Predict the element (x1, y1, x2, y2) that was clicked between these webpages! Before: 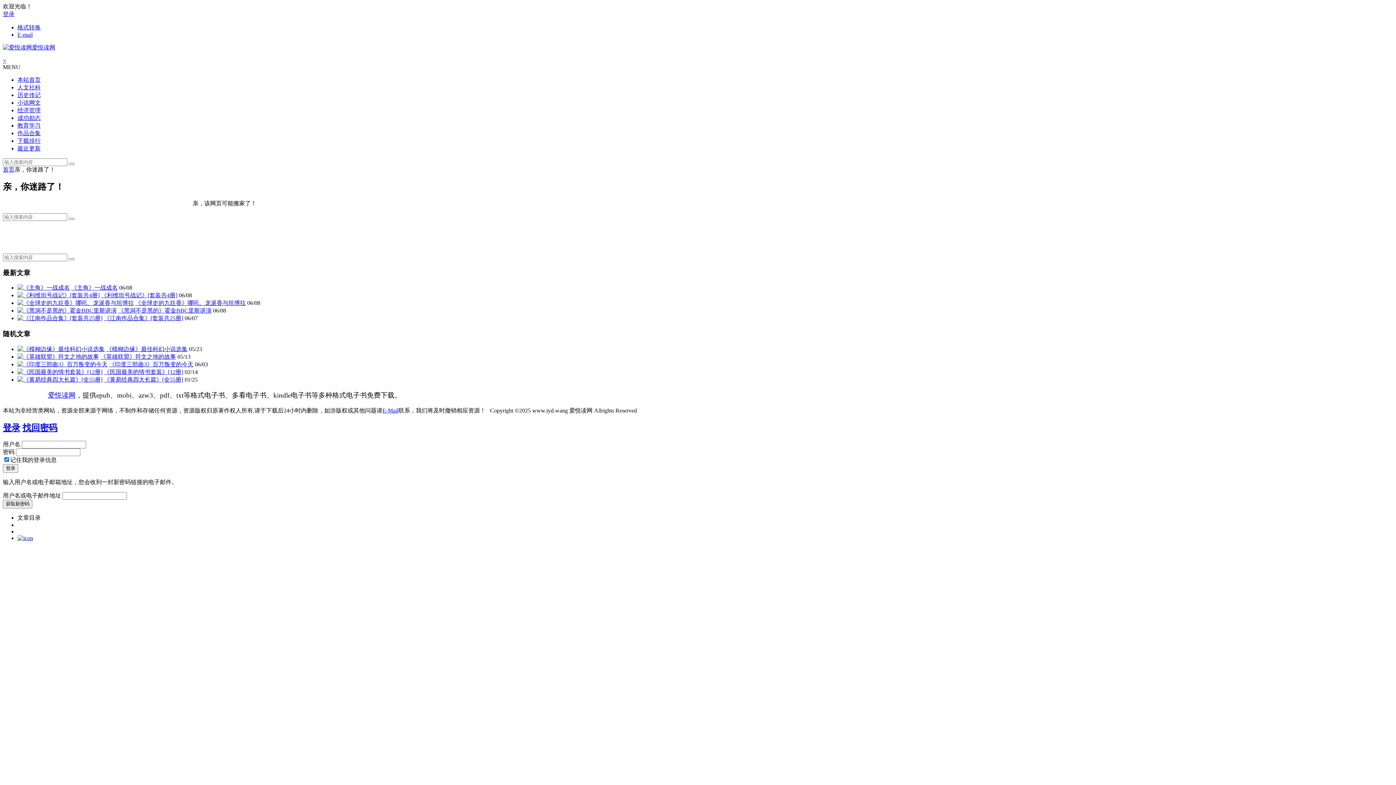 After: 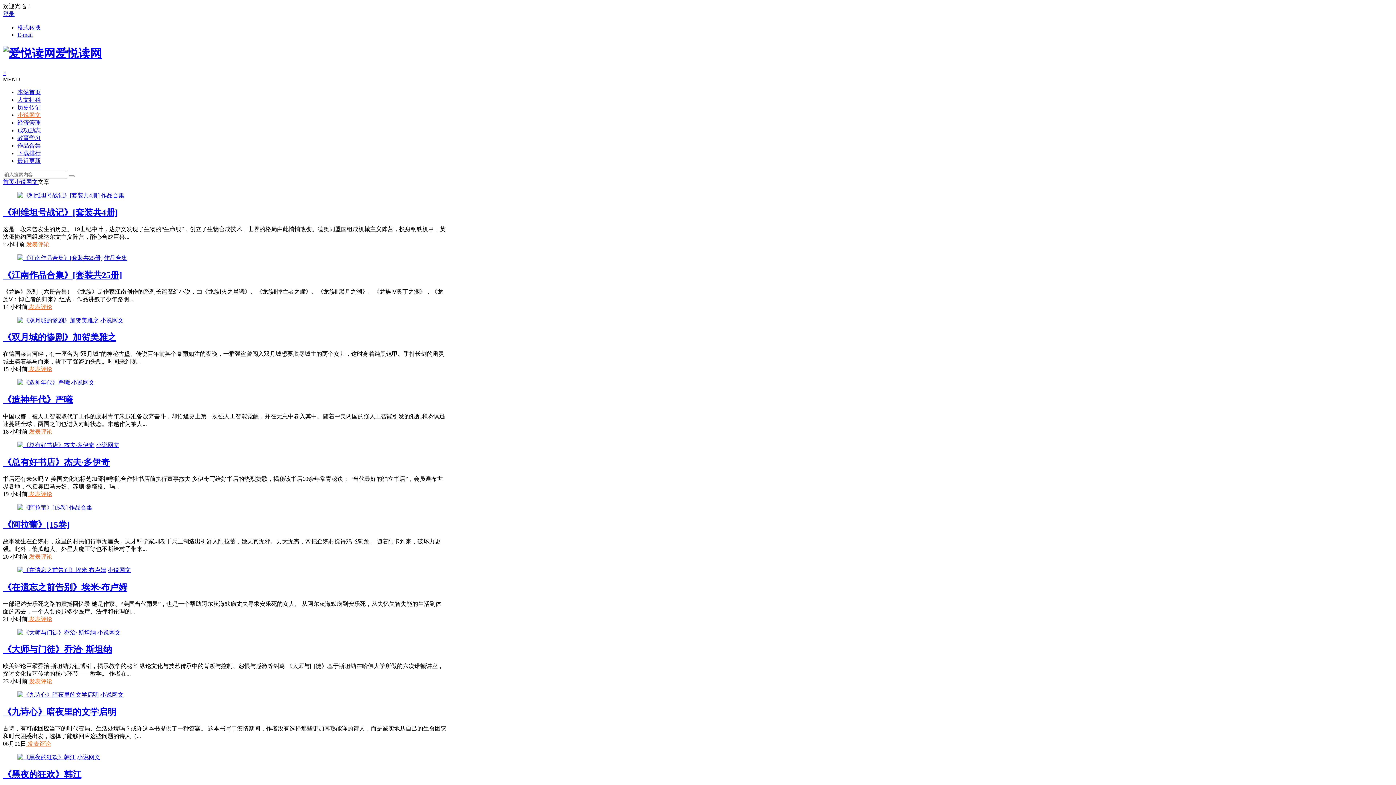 Action: bbox: (17, 99, 40, 105) label: 小说网文